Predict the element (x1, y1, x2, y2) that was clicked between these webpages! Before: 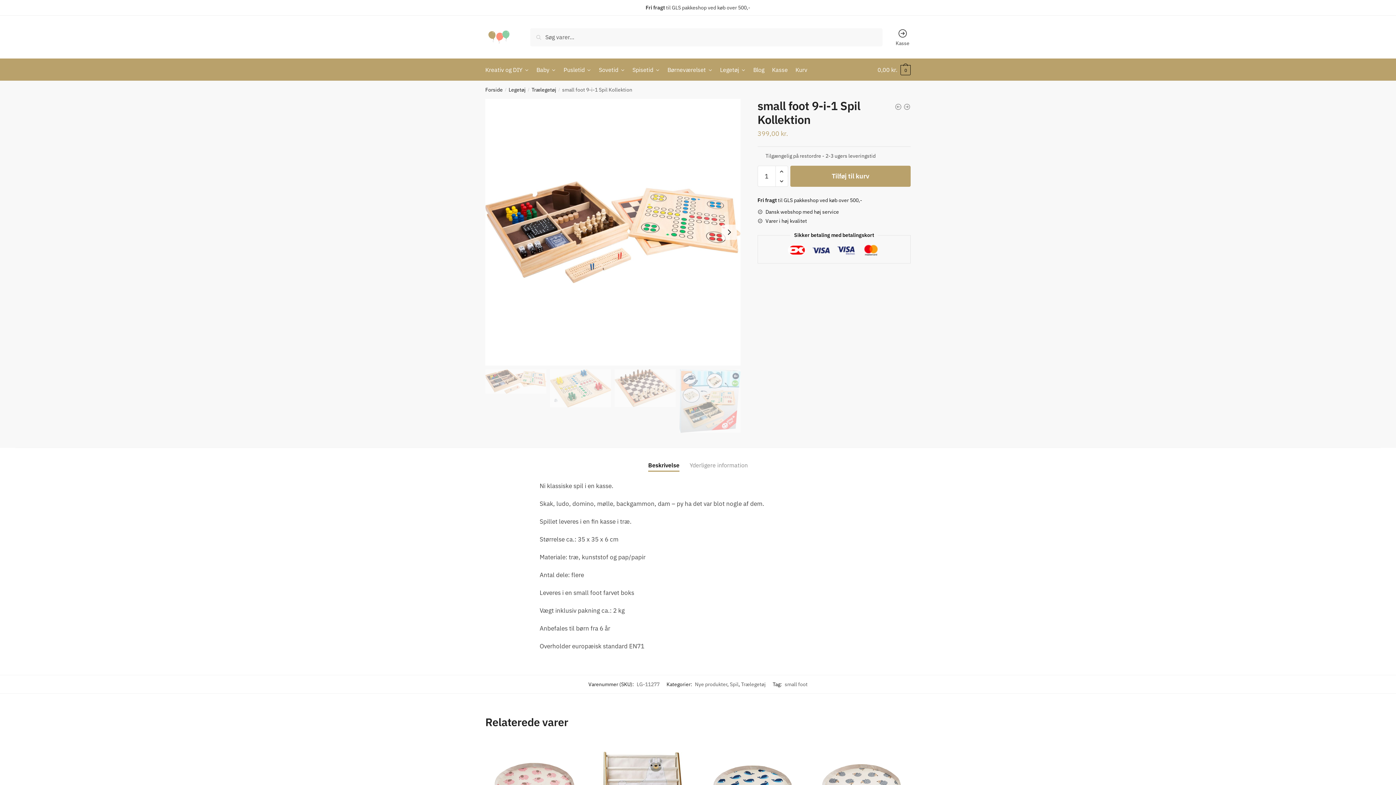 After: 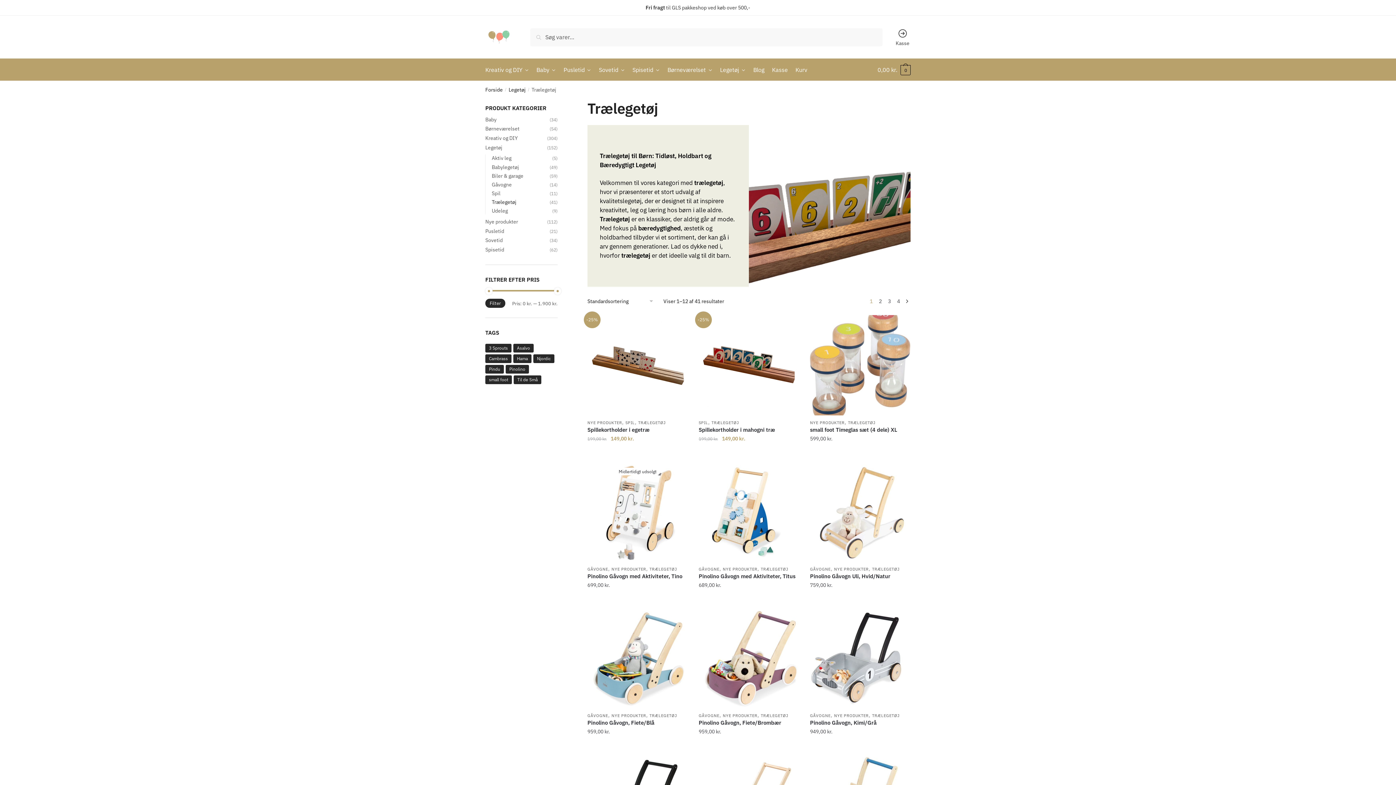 Action: bbox: (741, 681, 766, 688) label: Trælegetøj